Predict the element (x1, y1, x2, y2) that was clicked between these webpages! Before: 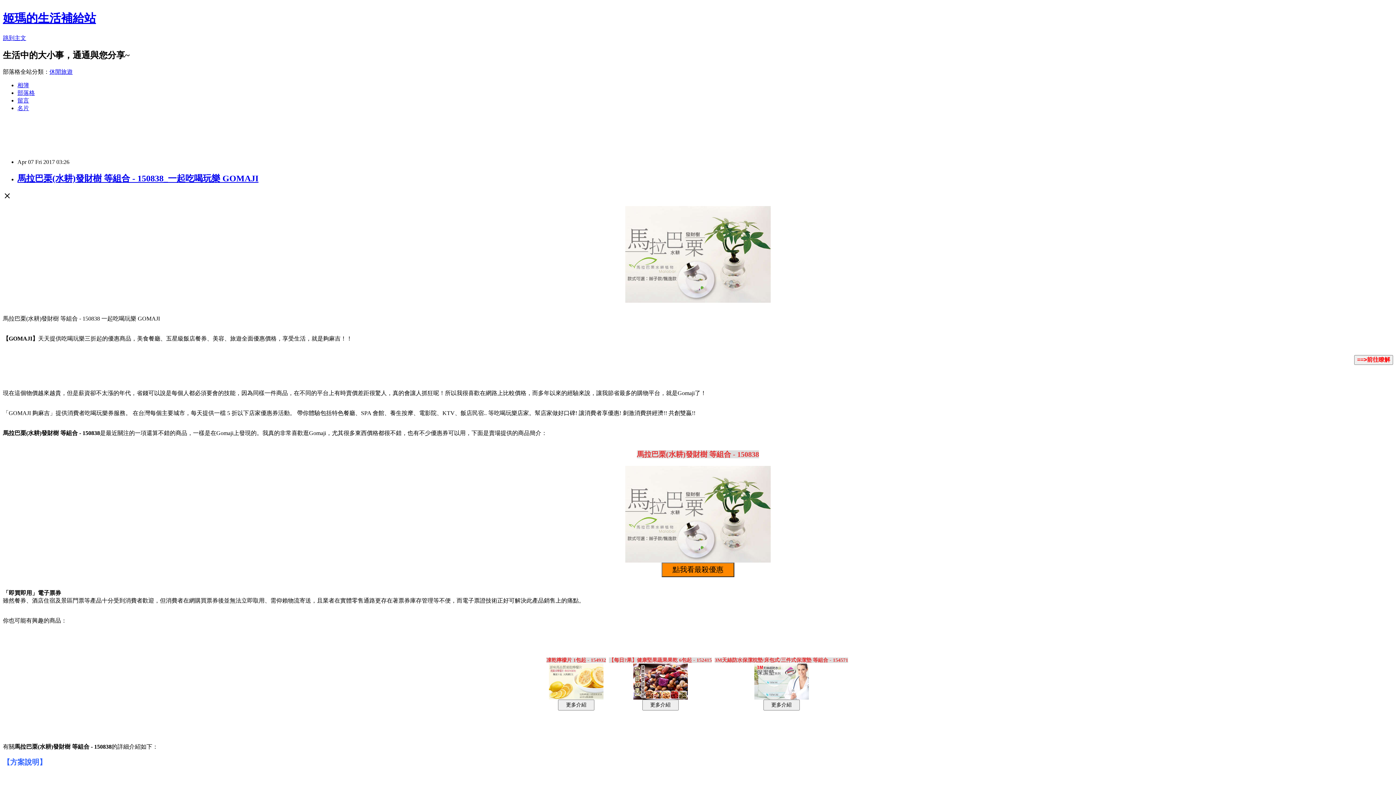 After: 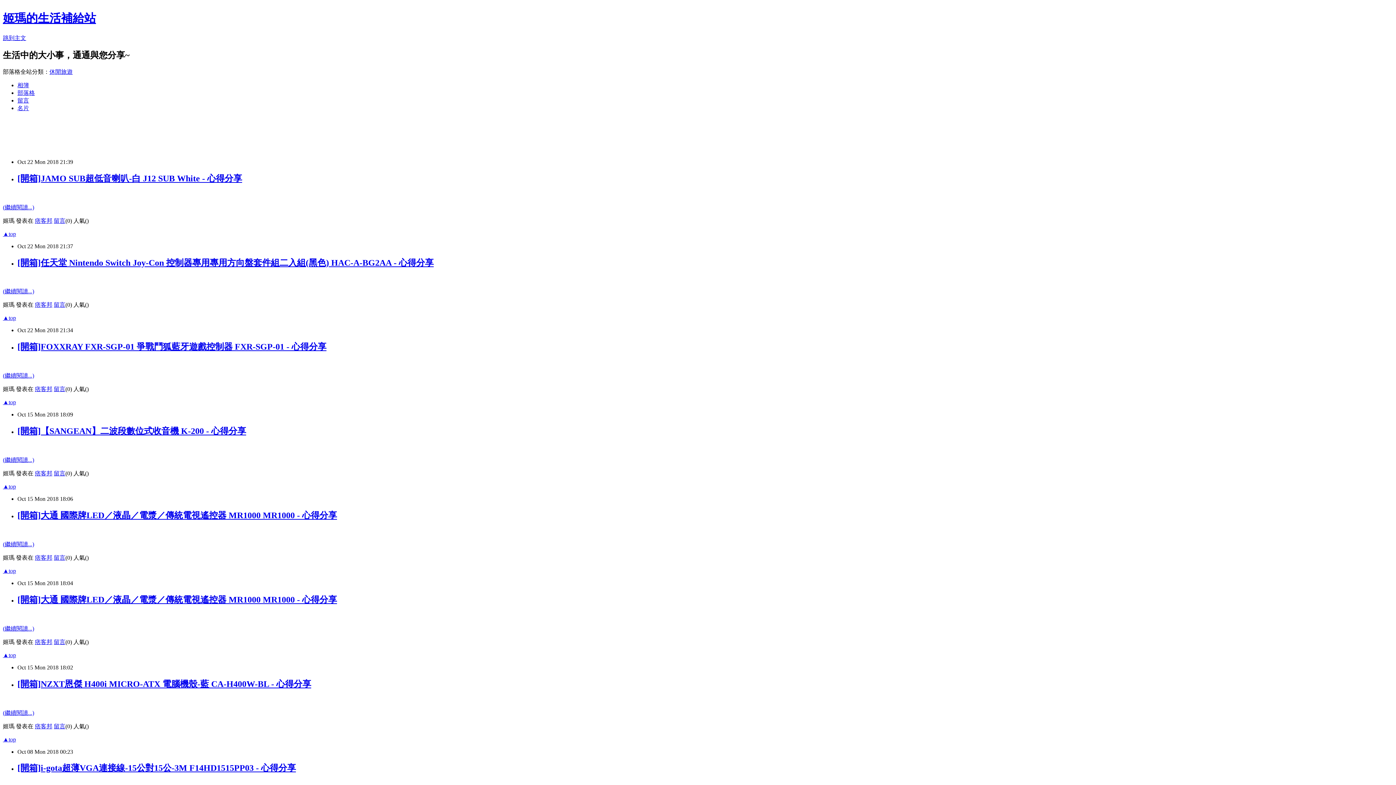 Action: label: 部落格 bbox: (17, 89, 34, 95)